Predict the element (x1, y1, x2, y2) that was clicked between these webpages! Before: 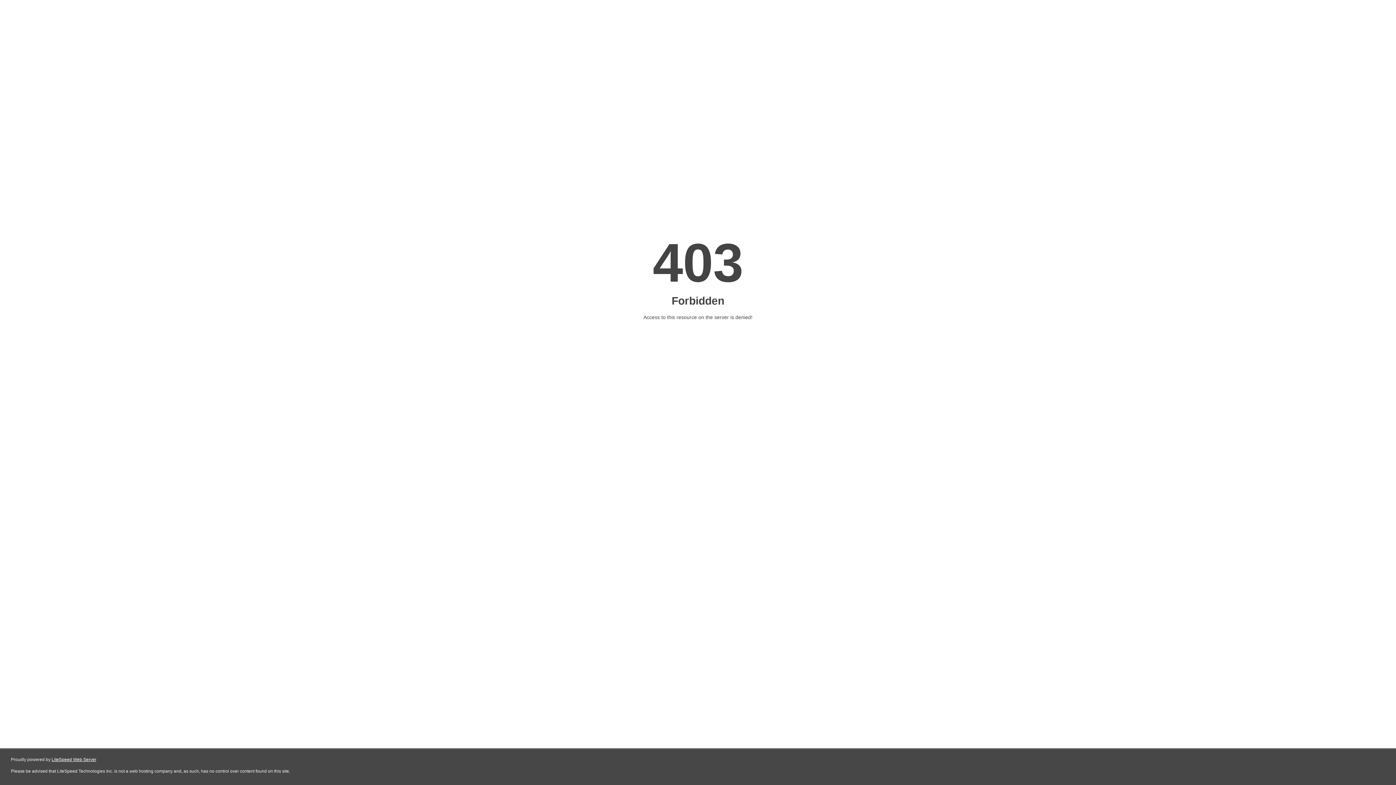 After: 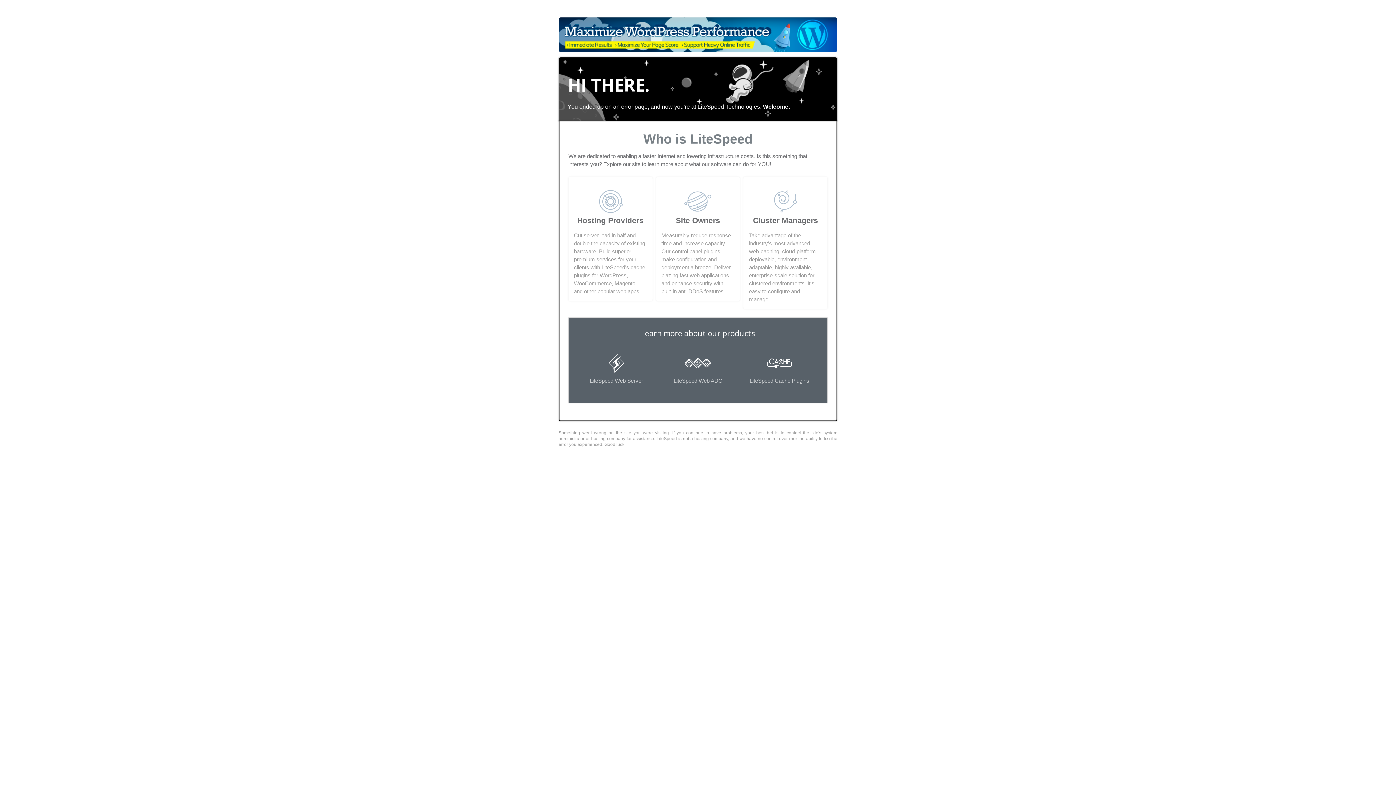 Action: label: LiteSpeed Web Server bbox: (51, 757, 96, 762)